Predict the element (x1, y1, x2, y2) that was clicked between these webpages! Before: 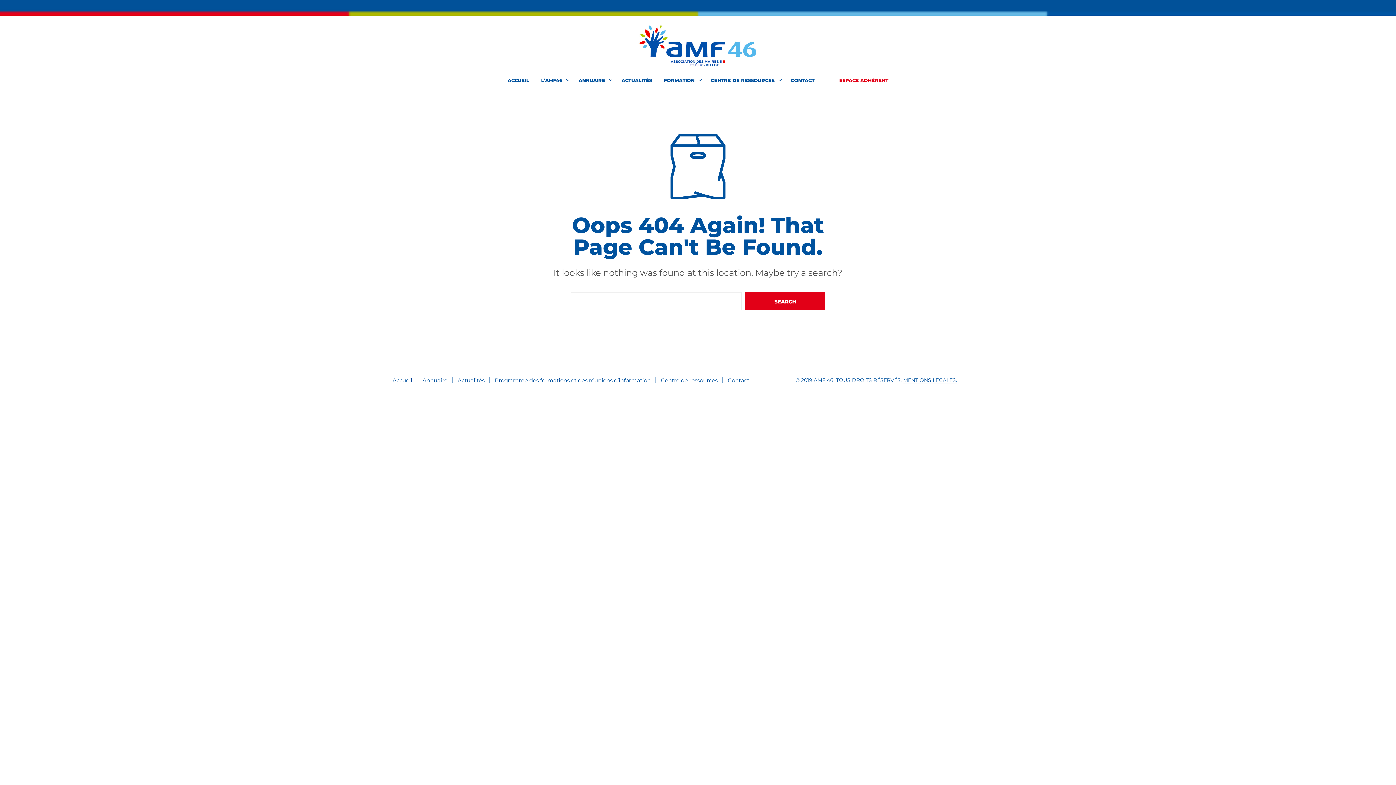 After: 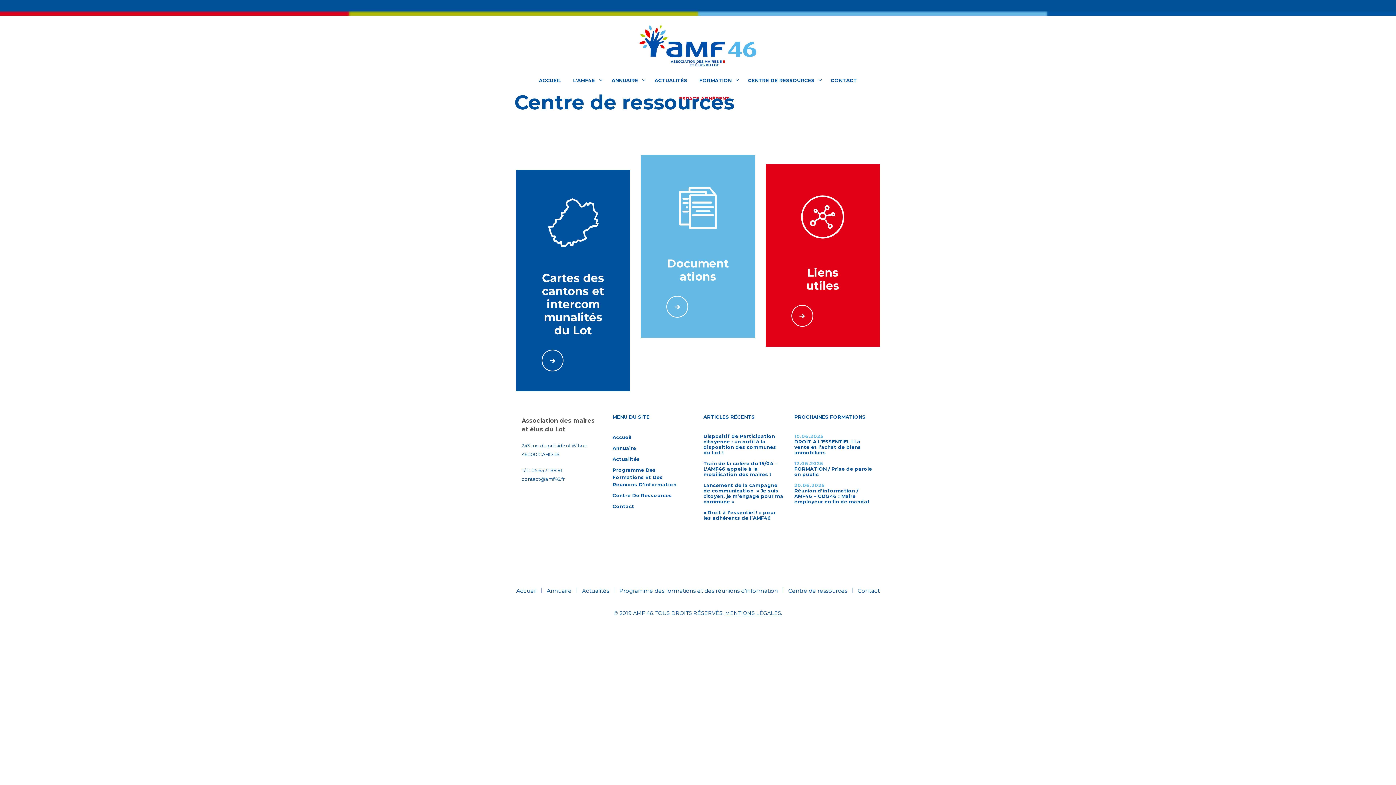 Action: label: Centre de ressources bbox: (661, 377, 717, 384)